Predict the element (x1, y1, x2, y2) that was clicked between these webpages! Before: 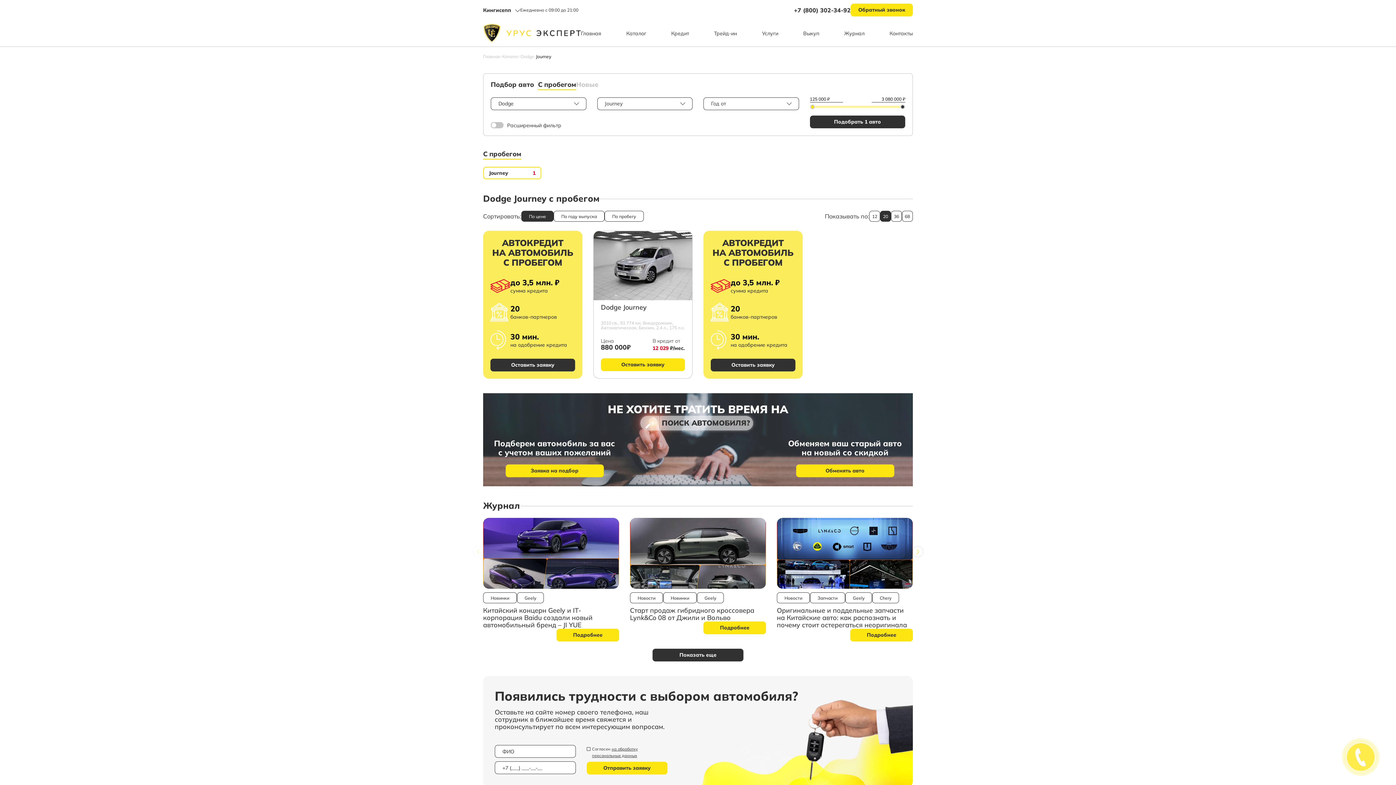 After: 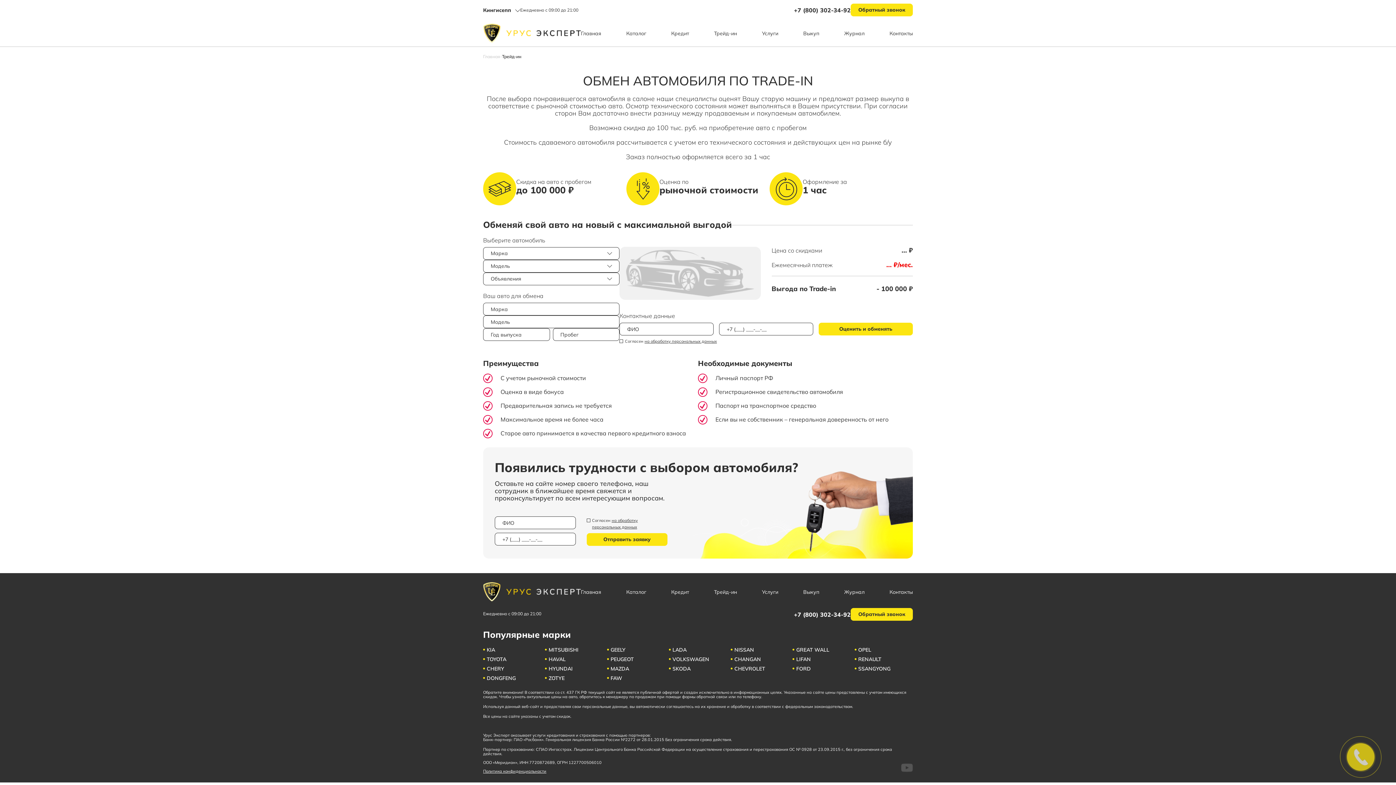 Action: label: Трейд-ин bbox: (714, 30, 737, 36)